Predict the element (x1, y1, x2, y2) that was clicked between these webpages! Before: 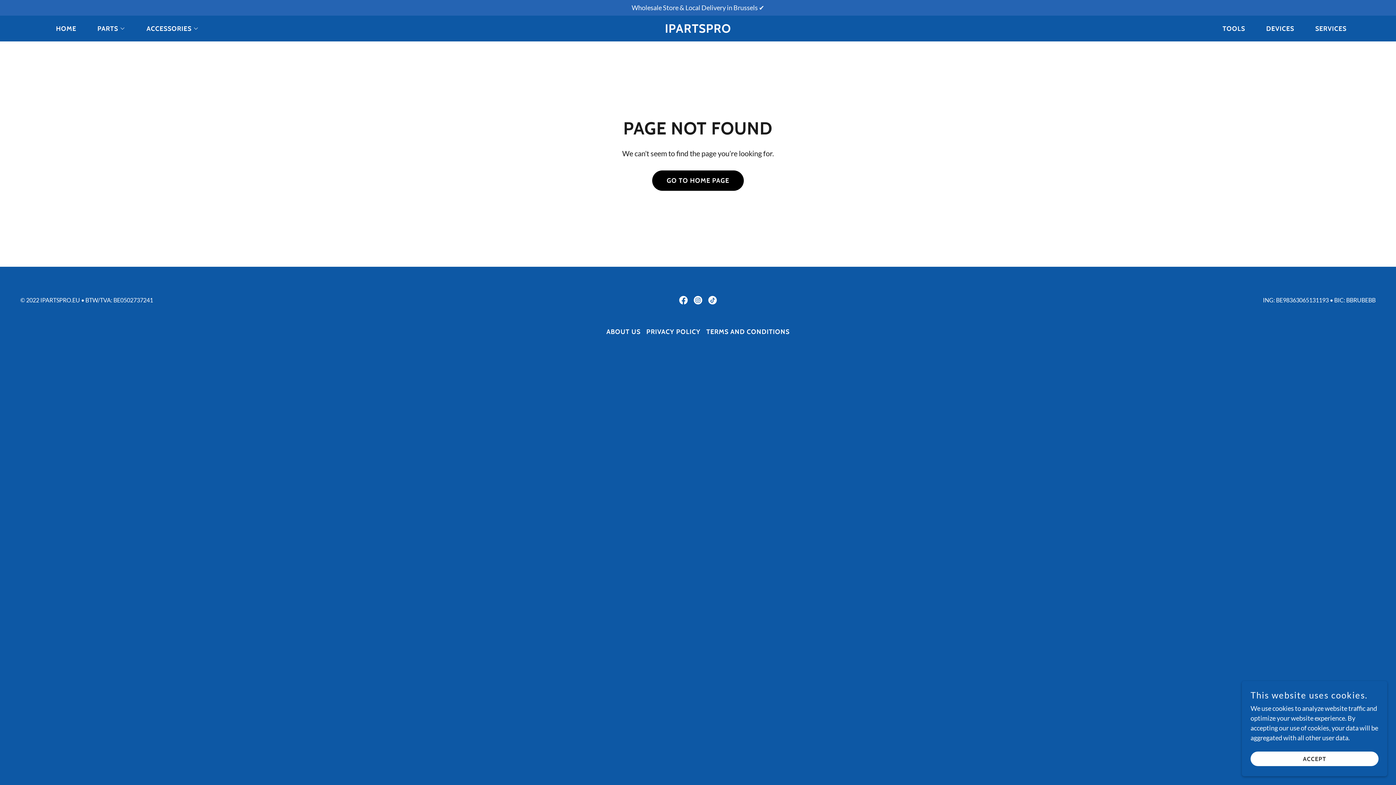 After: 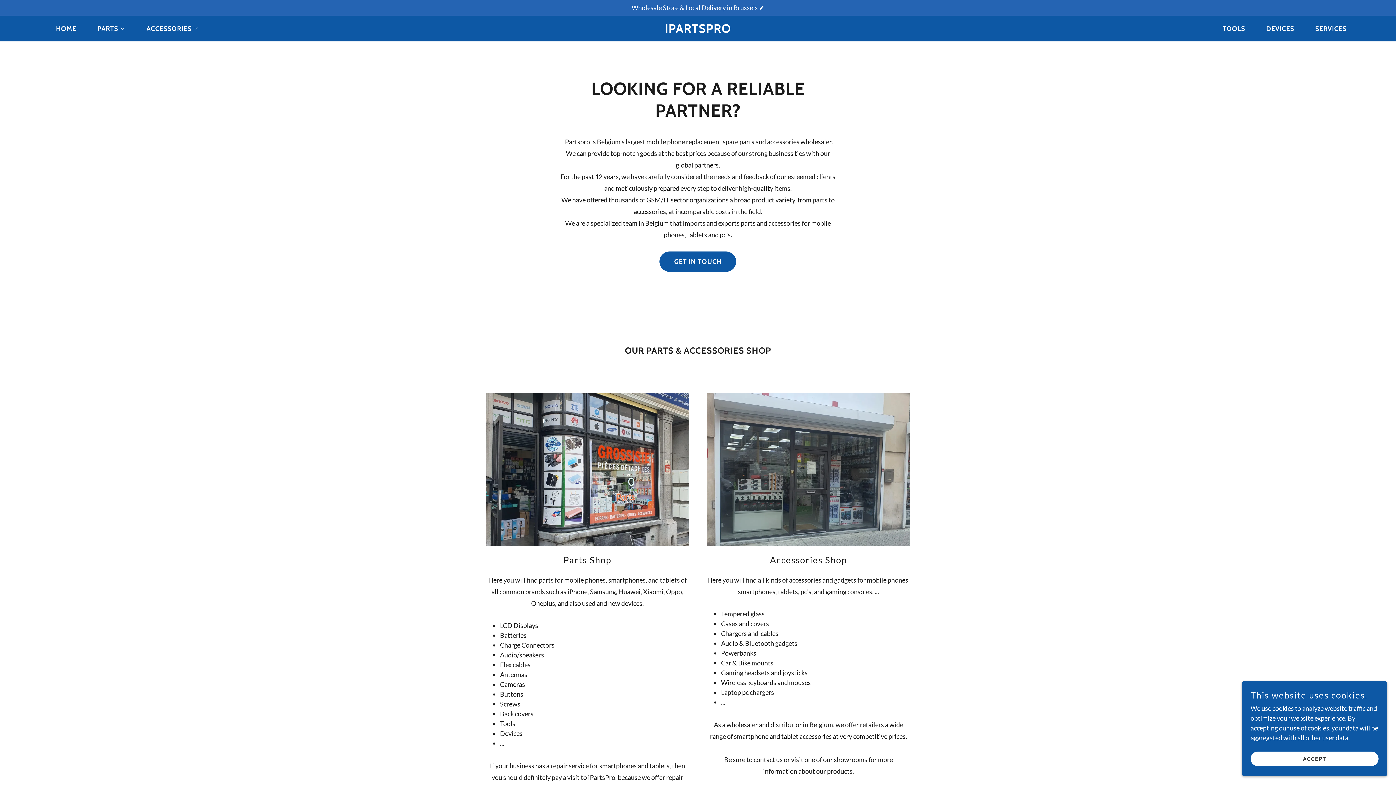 Action: bbox: (603, 325, 643, 338) label: ABOUT US